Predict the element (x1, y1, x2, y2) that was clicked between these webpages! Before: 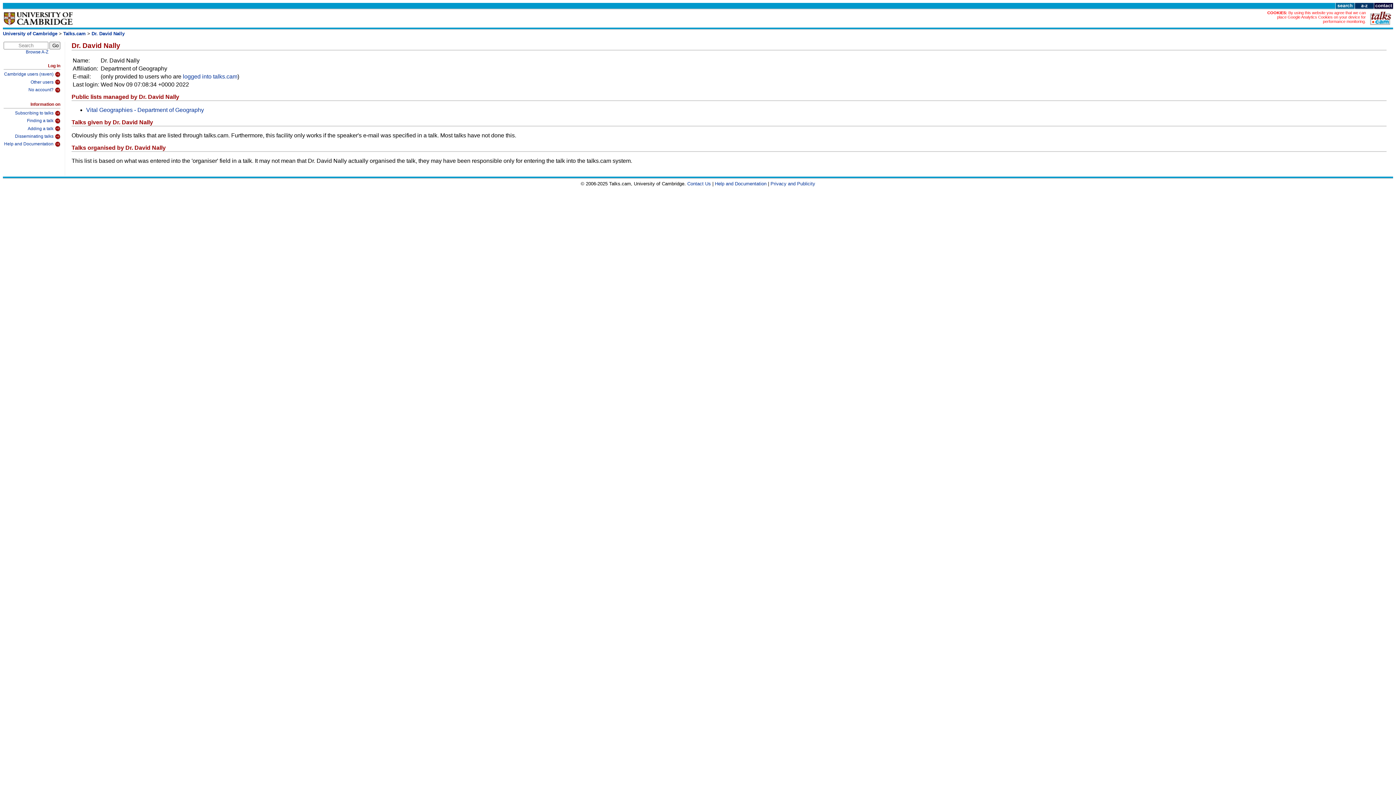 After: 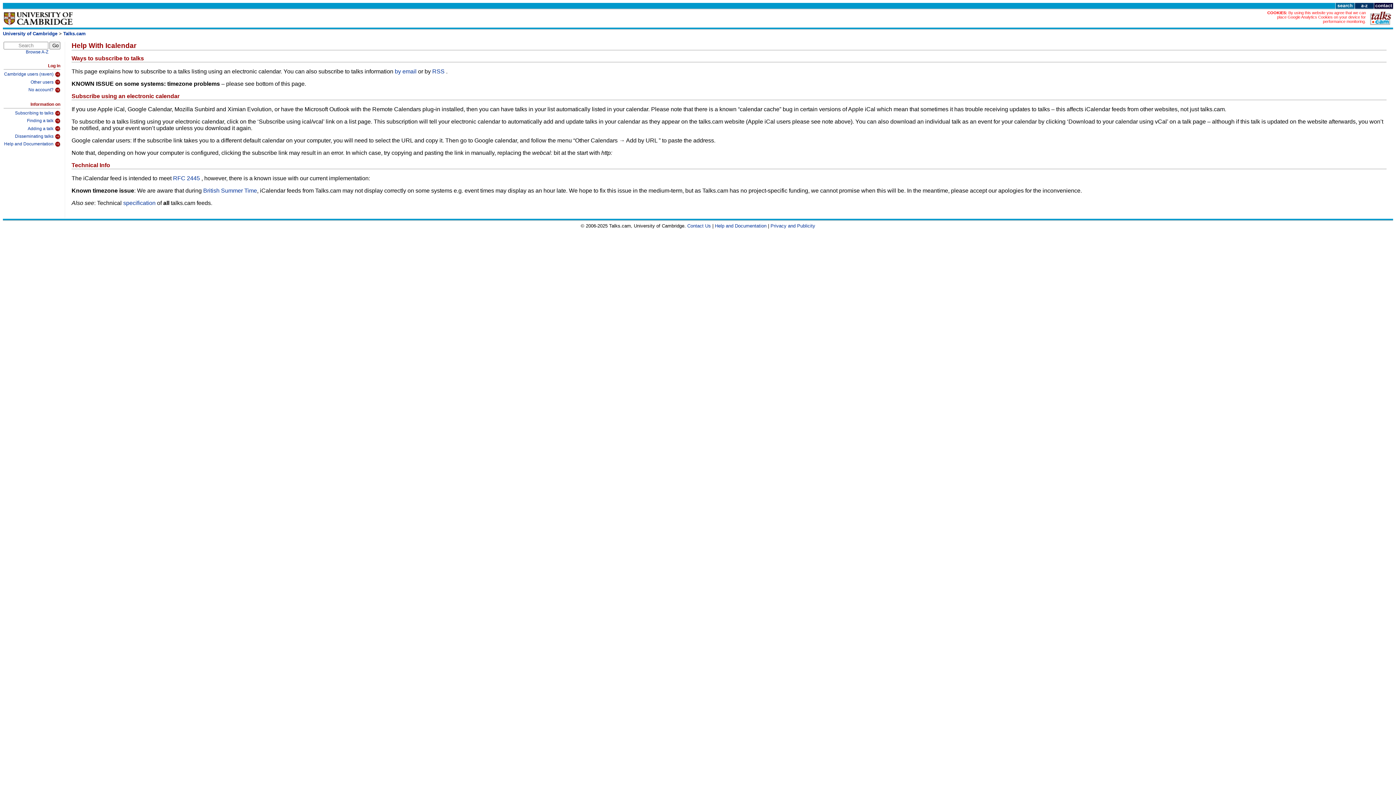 Action: label: Subscribing to talks bbox: (3, 108, 60, 116)